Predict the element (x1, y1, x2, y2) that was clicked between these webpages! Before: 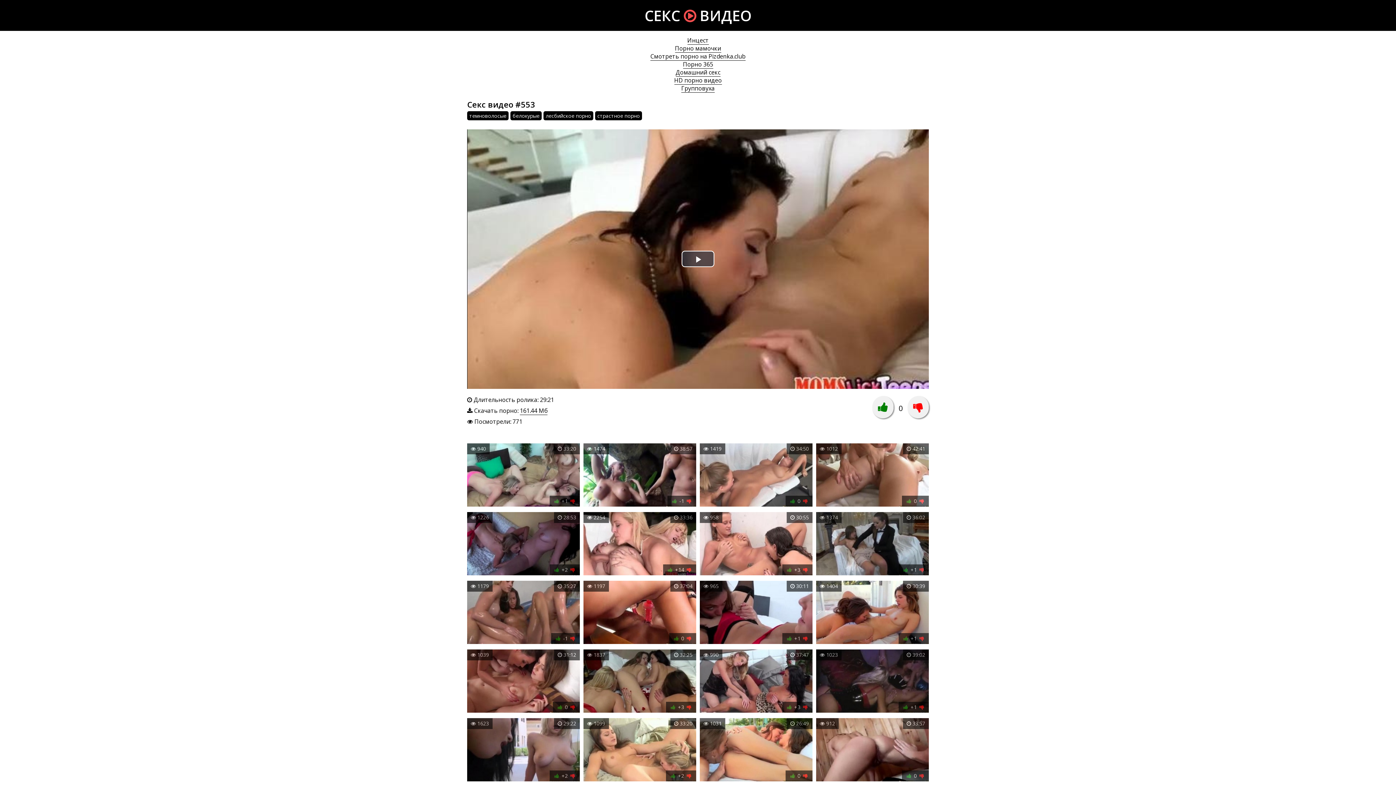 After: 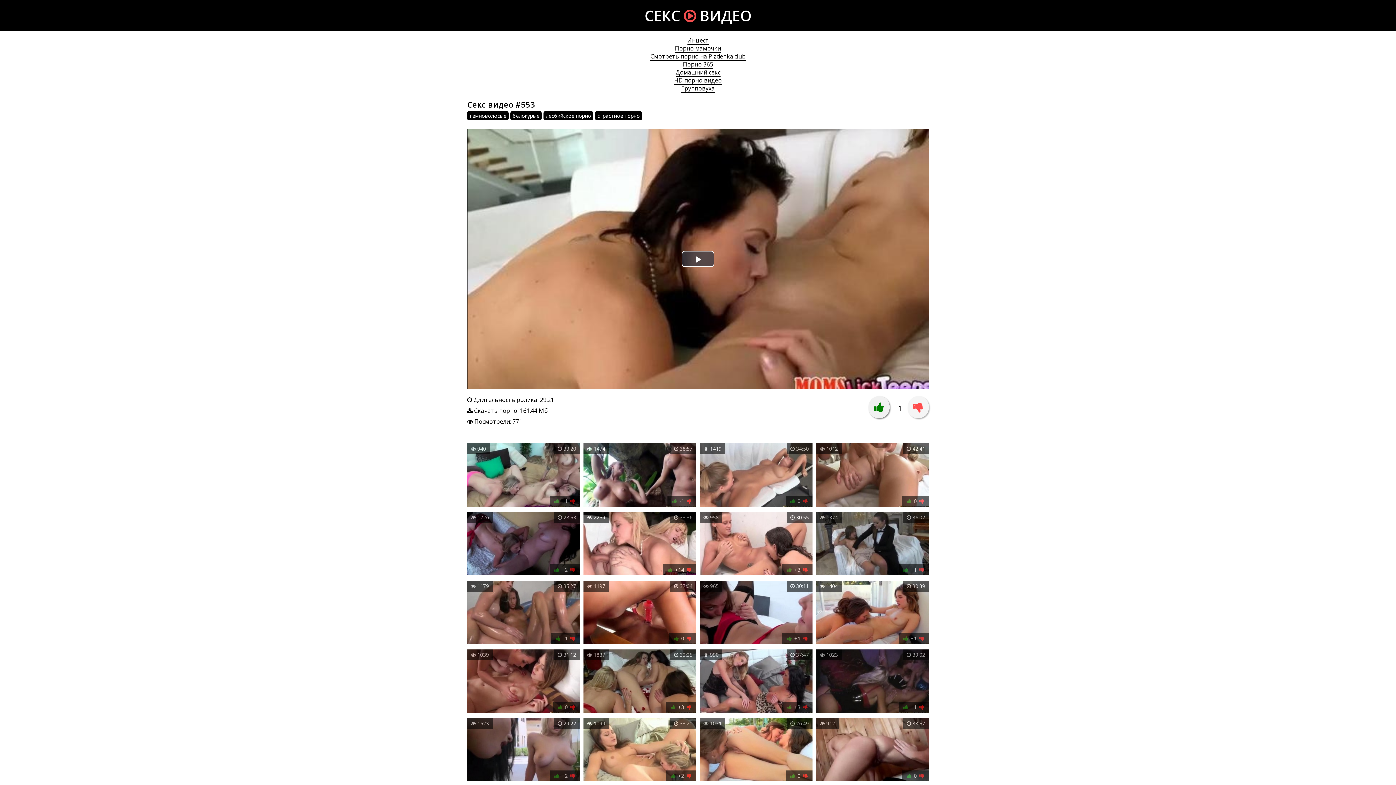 Action: bbox: (908, 399, 929, 414)